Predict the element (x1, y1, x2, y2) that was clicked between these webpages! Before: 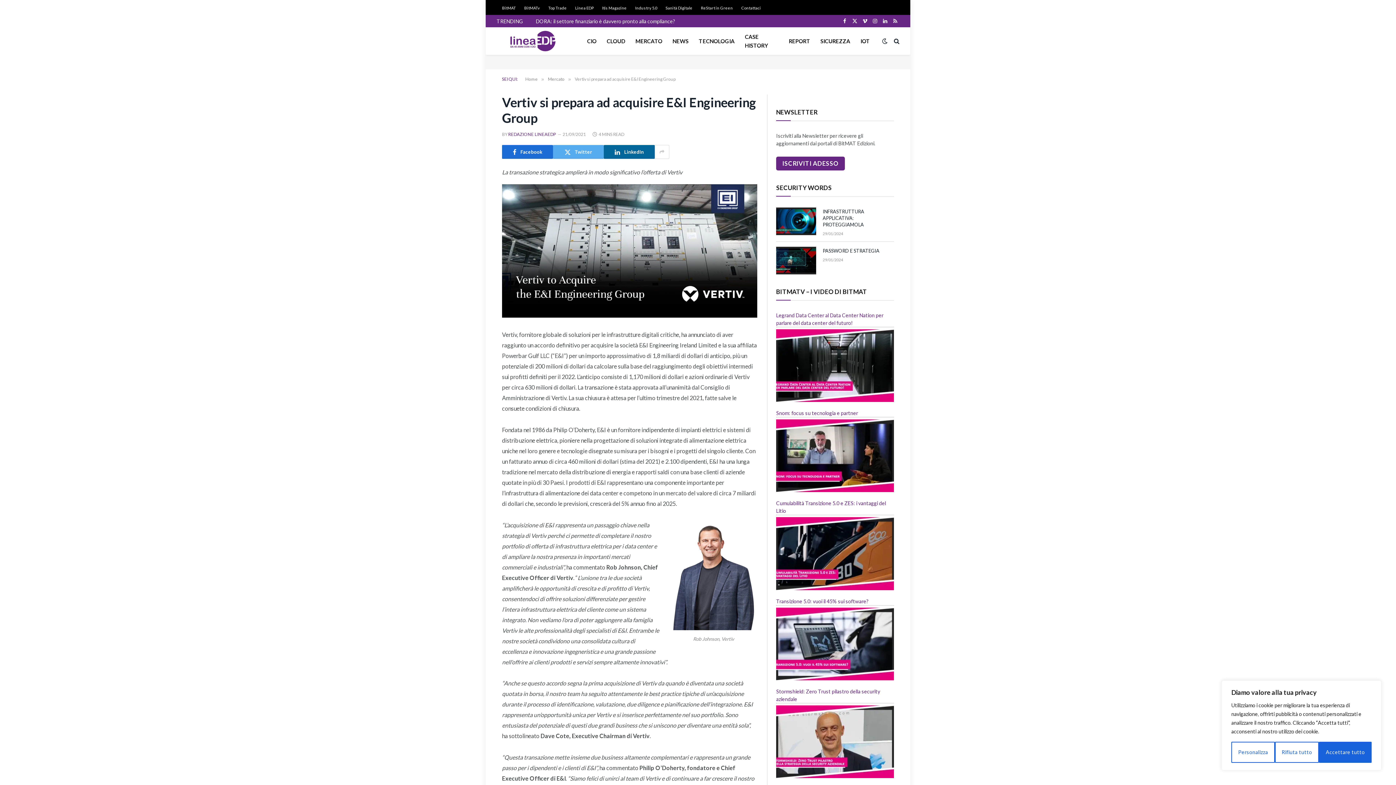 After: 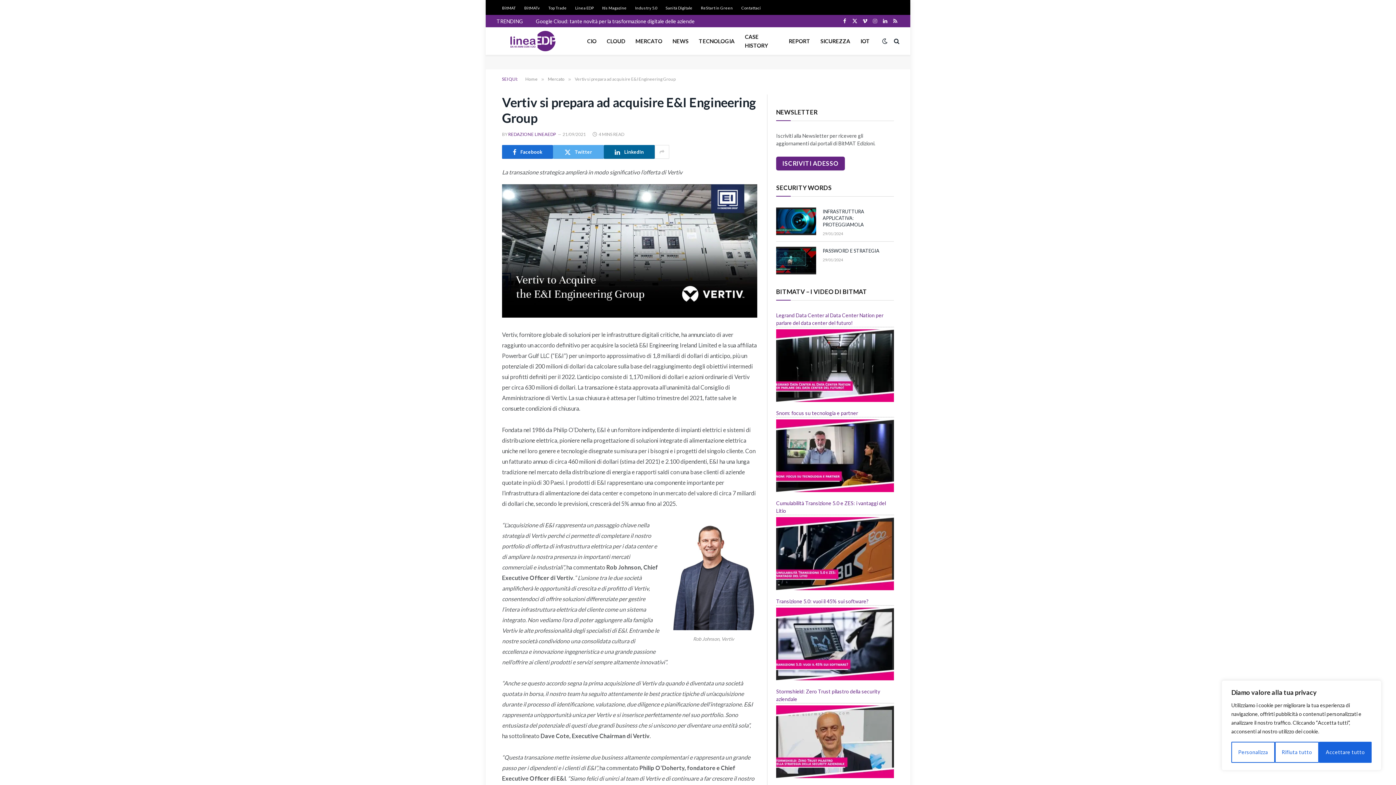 Action: label: Instagram bbox: (871, 14, 879, 27)